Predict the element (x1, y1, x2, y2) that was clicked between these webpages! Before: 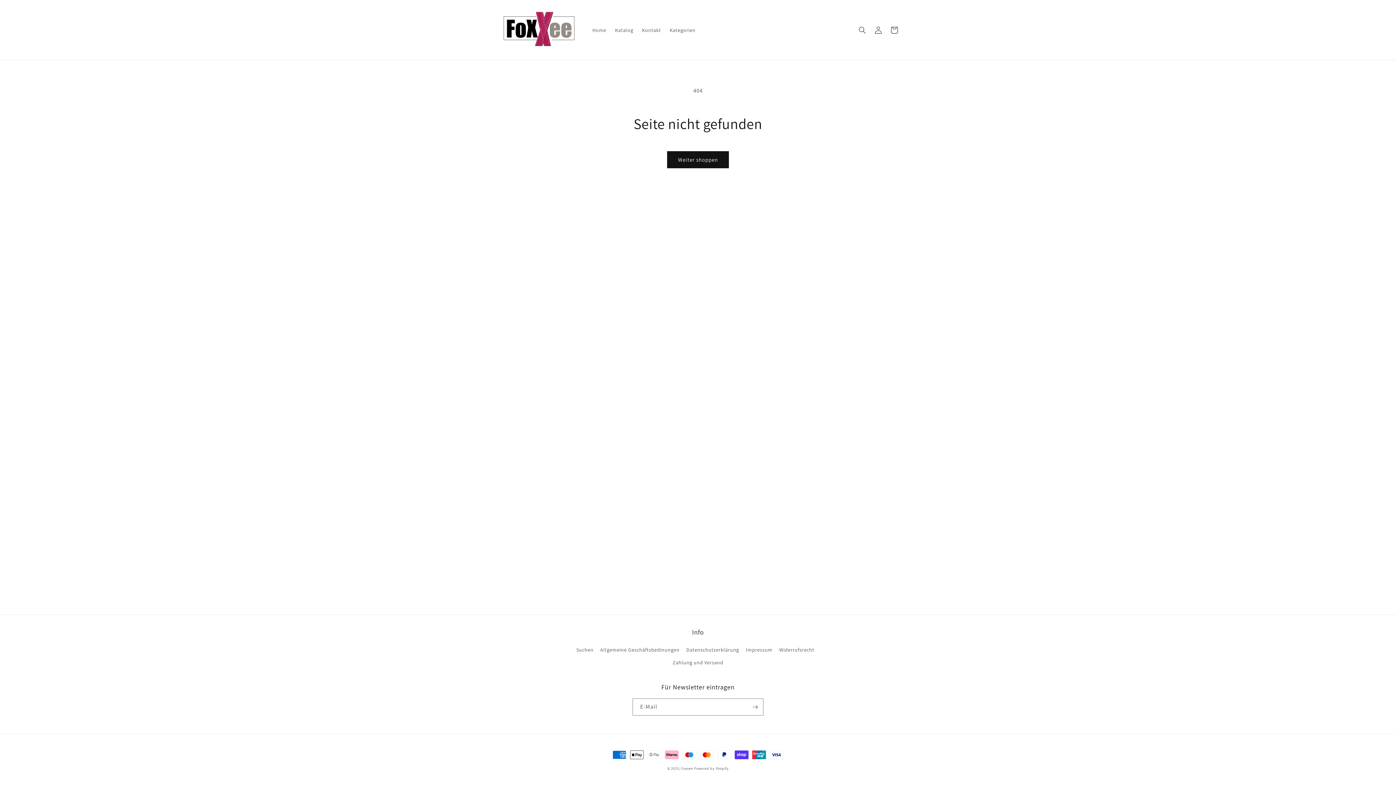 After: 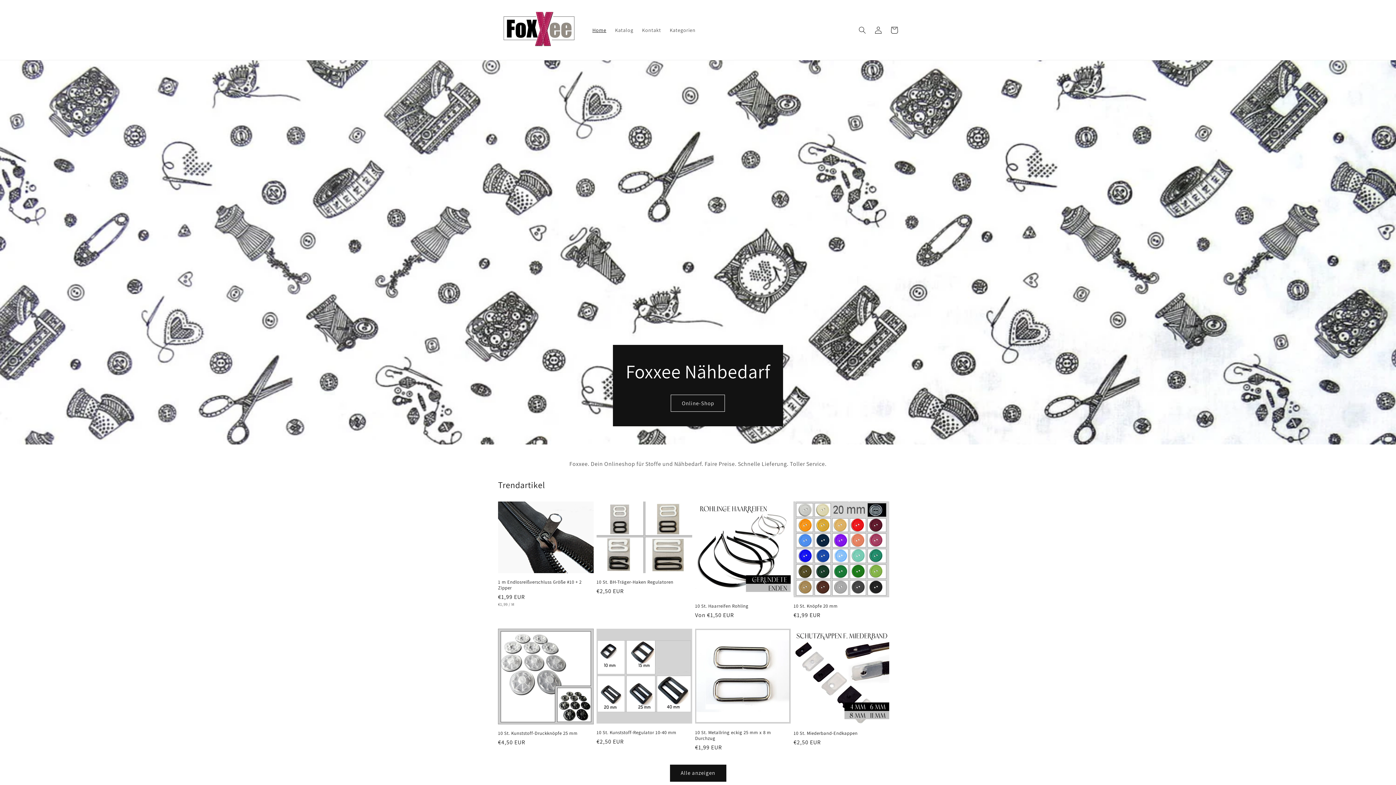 Action: bbox: (588, 22, 610, 37) label: Home